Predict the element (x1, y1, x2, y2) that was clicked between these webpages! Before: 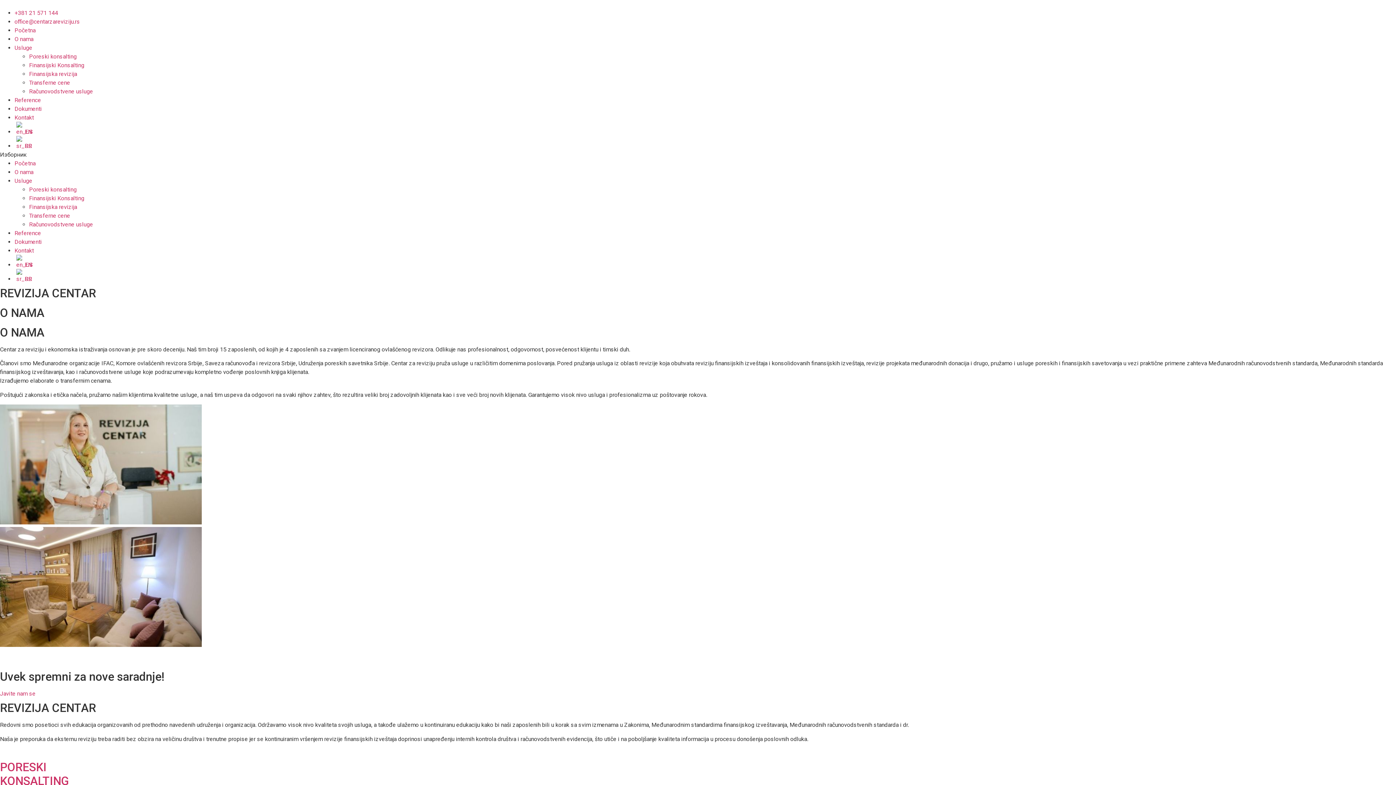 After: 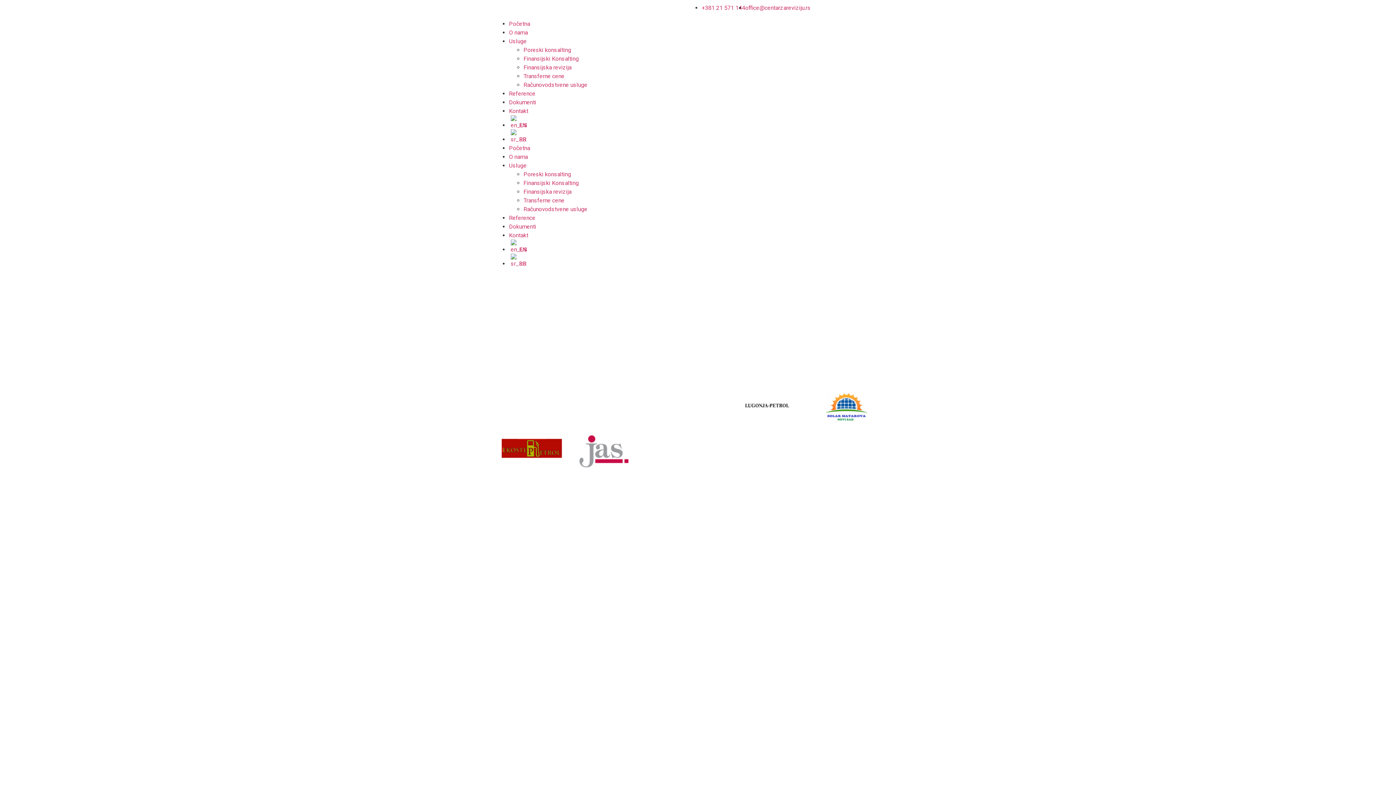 Action: bbox: (14, 96, 41, 103) label: Reference